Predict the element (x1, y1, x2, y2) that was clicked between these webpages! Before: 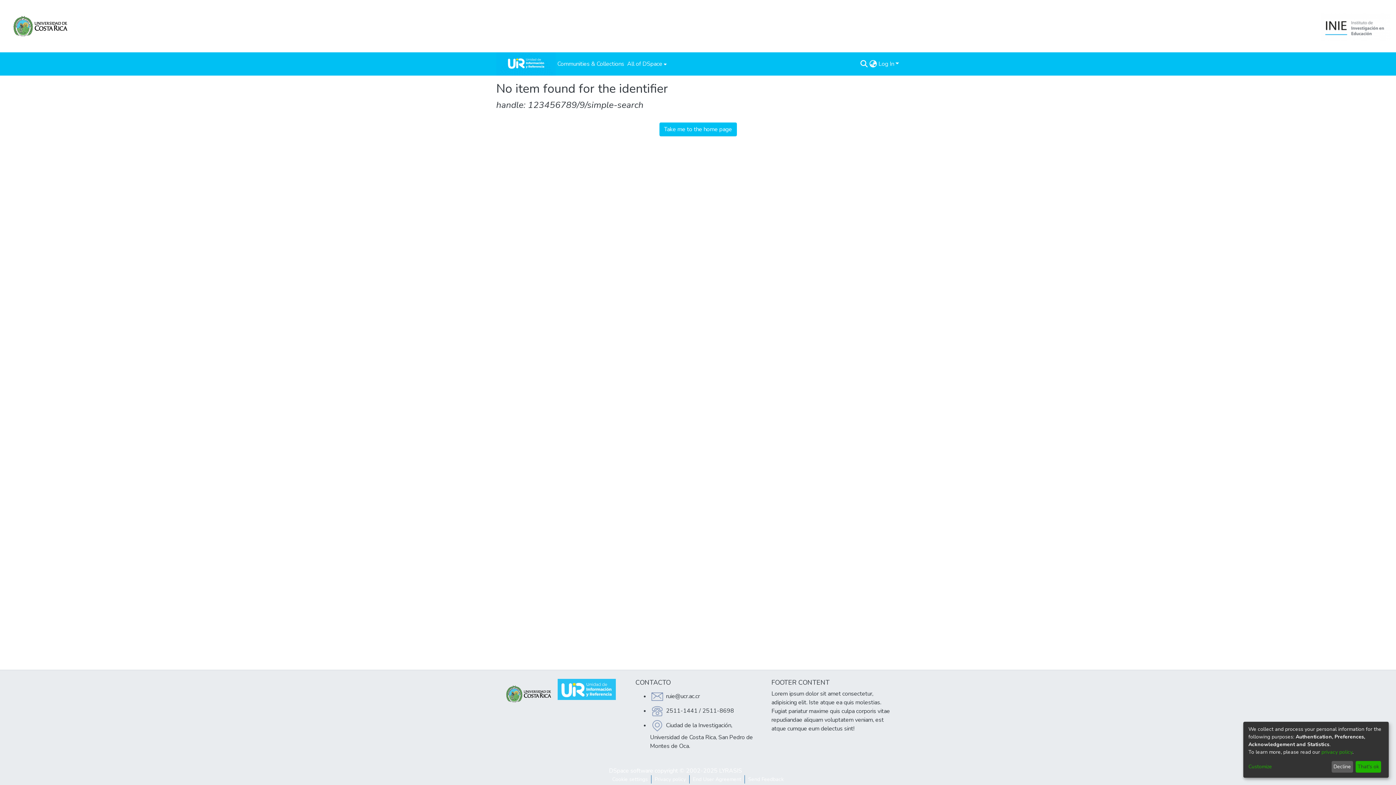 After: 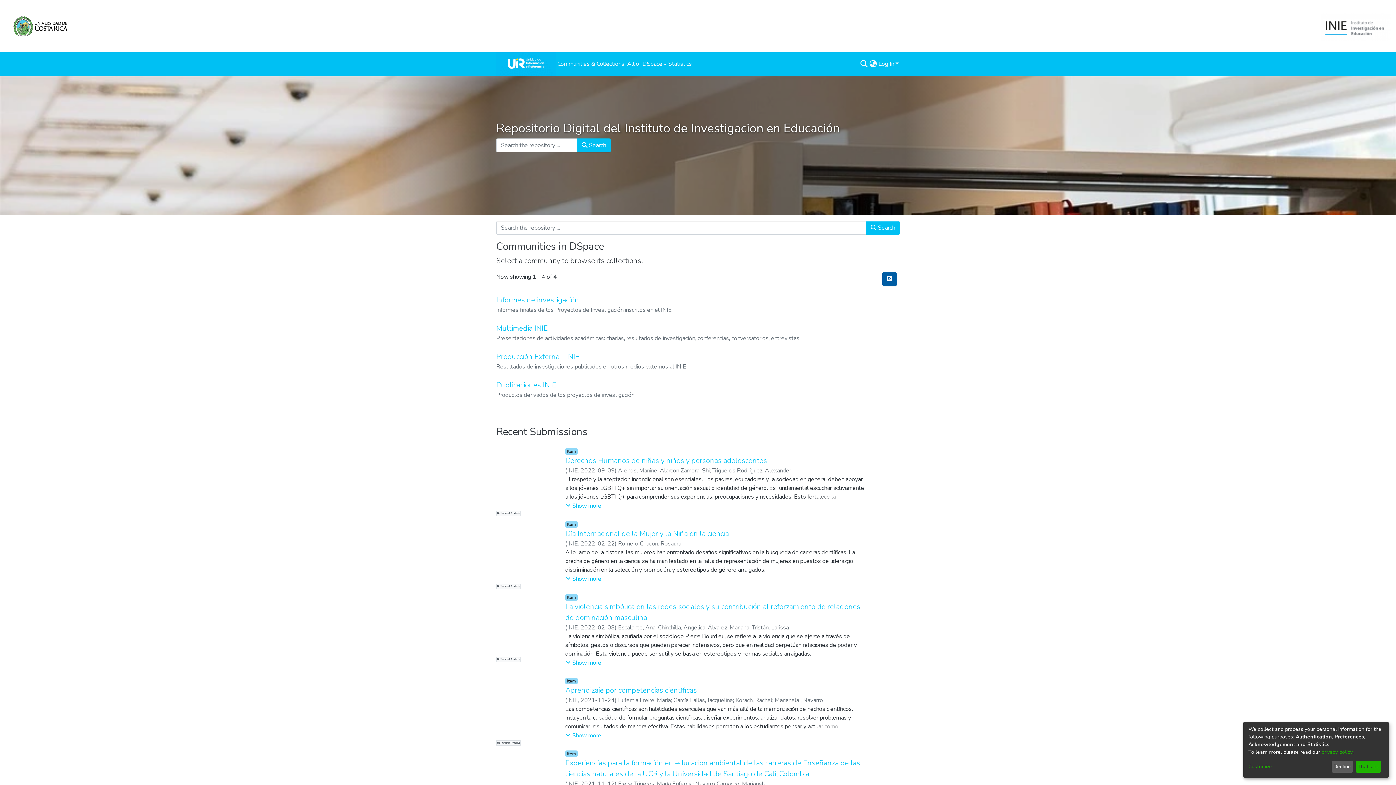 Action: bbox: (659, 122, 736, 136) label: Take me to the home page